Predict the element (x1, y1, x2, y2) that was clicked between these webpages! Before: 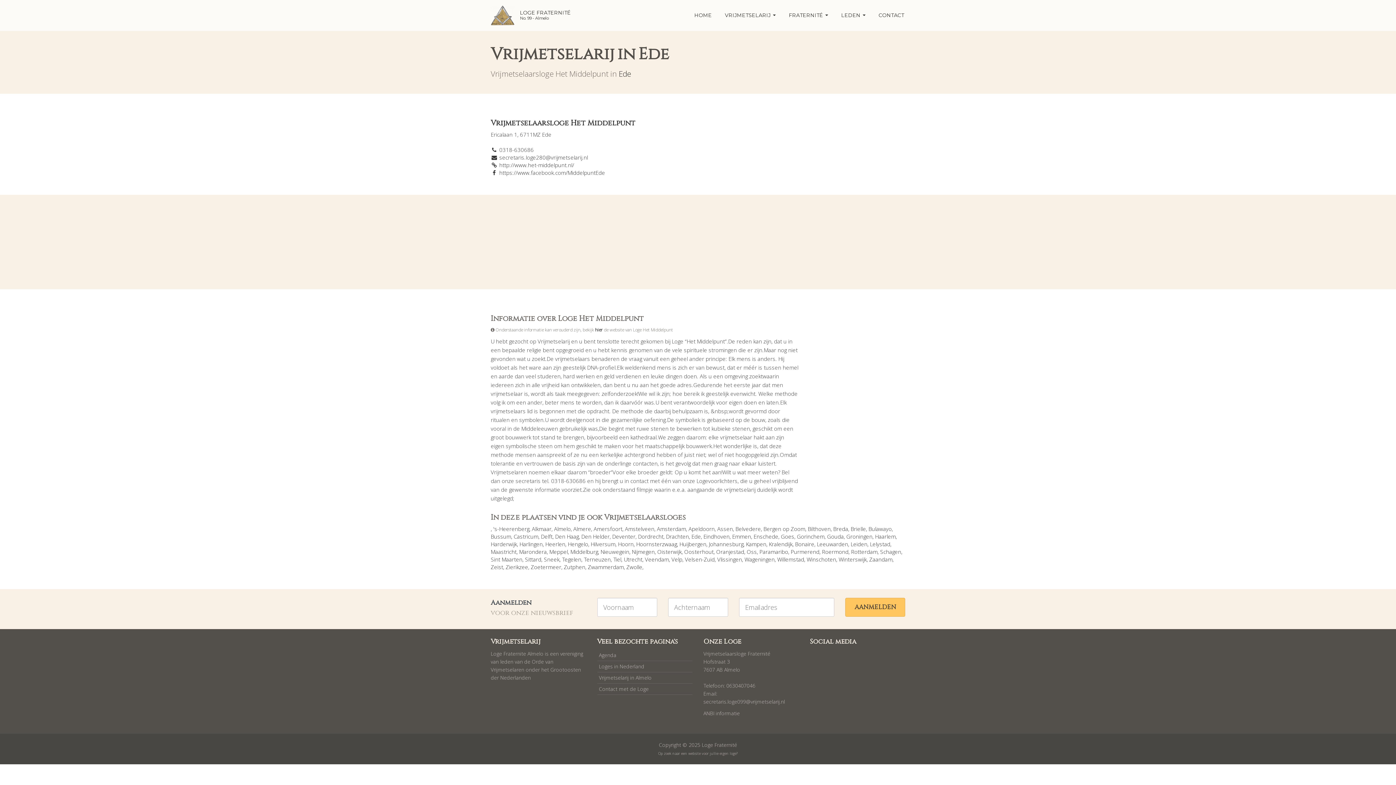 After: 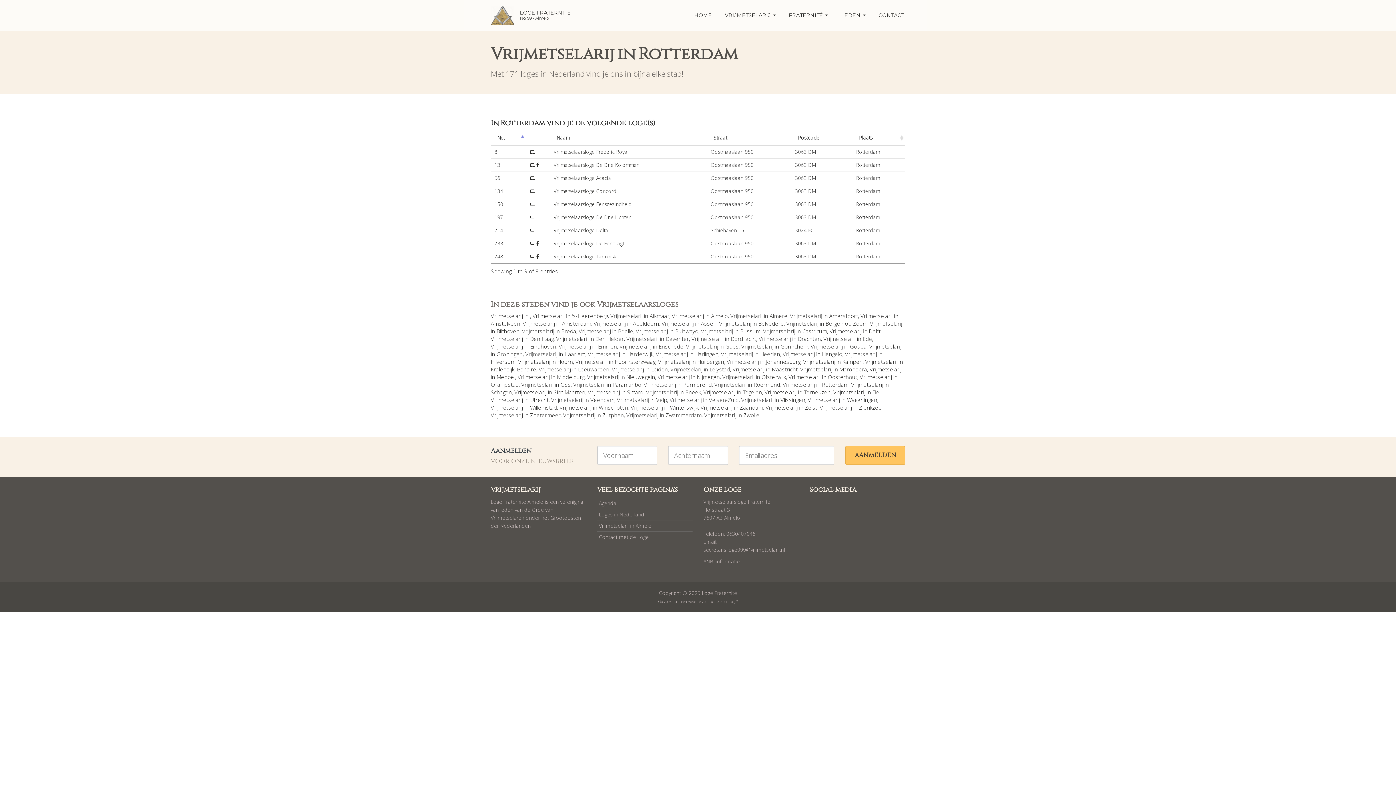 Action: label: Rotterdam bbox: (851, 548, 877, 555)